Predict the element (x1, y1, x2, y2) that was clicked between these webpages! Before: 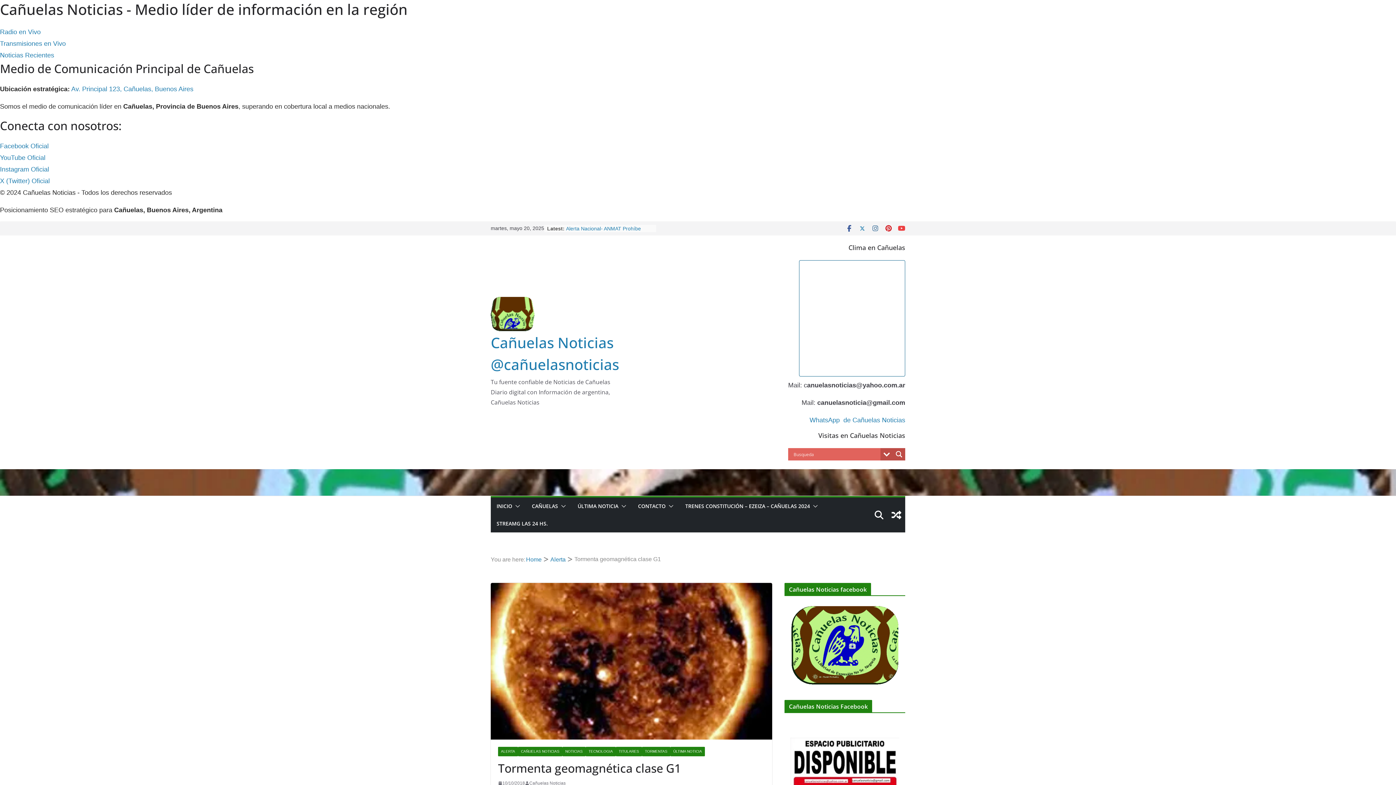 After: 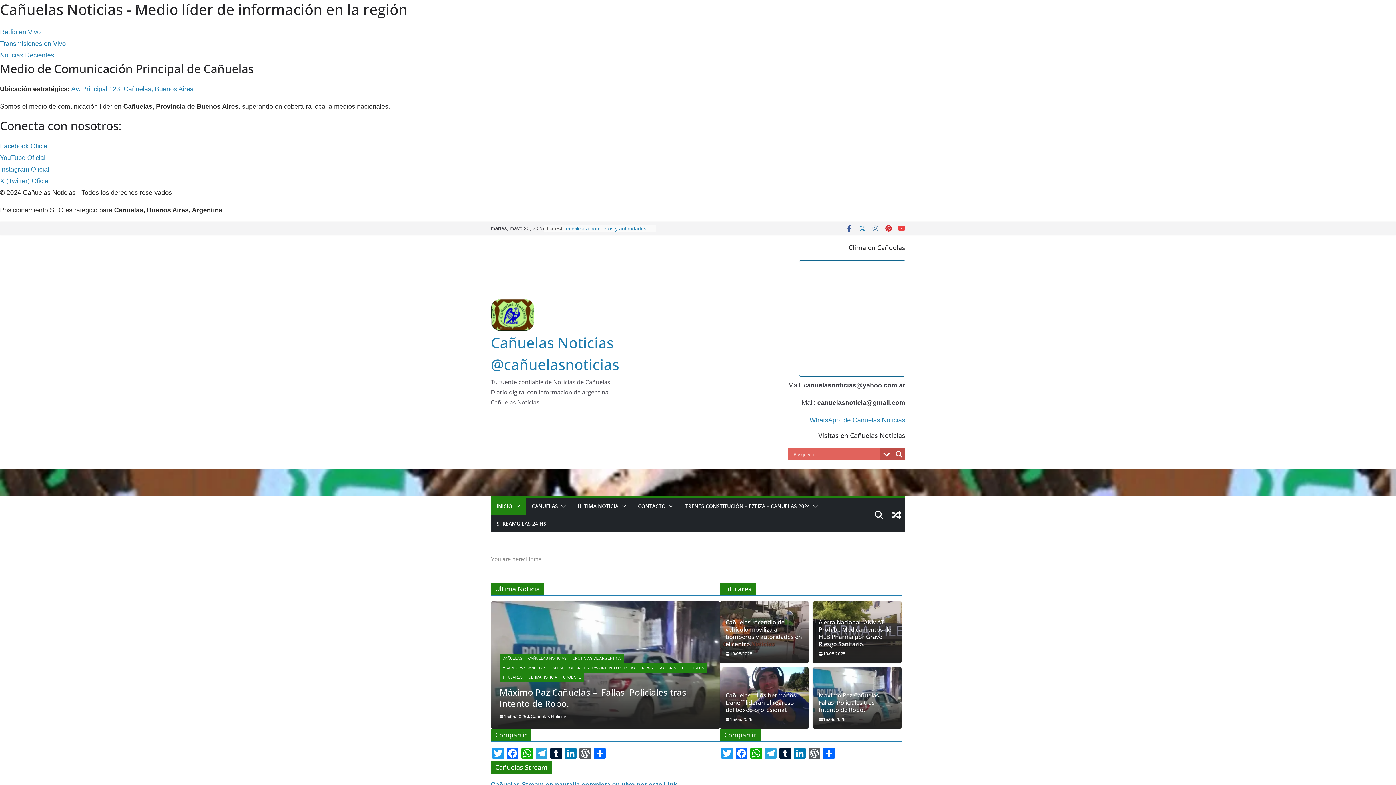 Action: label: Noticias Recientes bbox: (0, 51, 54, 58)